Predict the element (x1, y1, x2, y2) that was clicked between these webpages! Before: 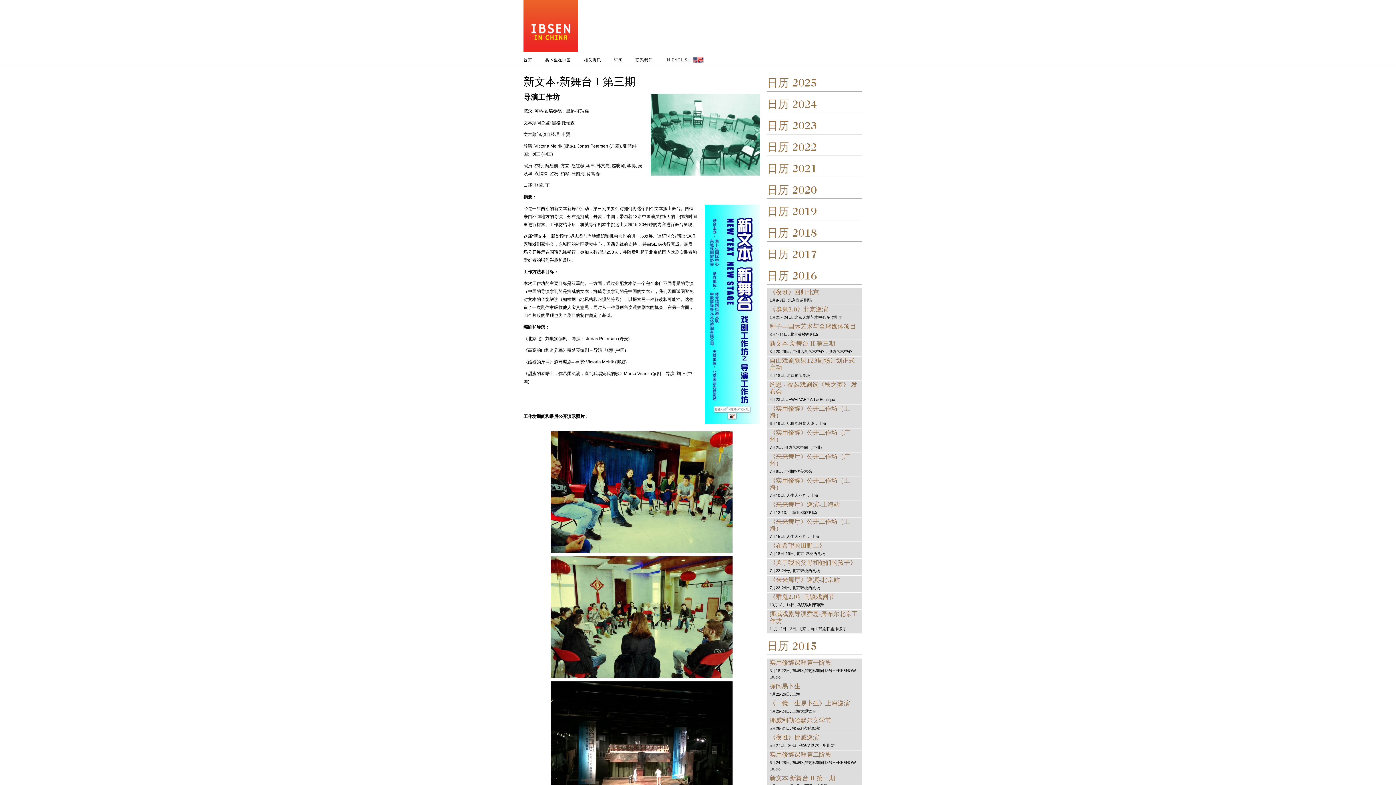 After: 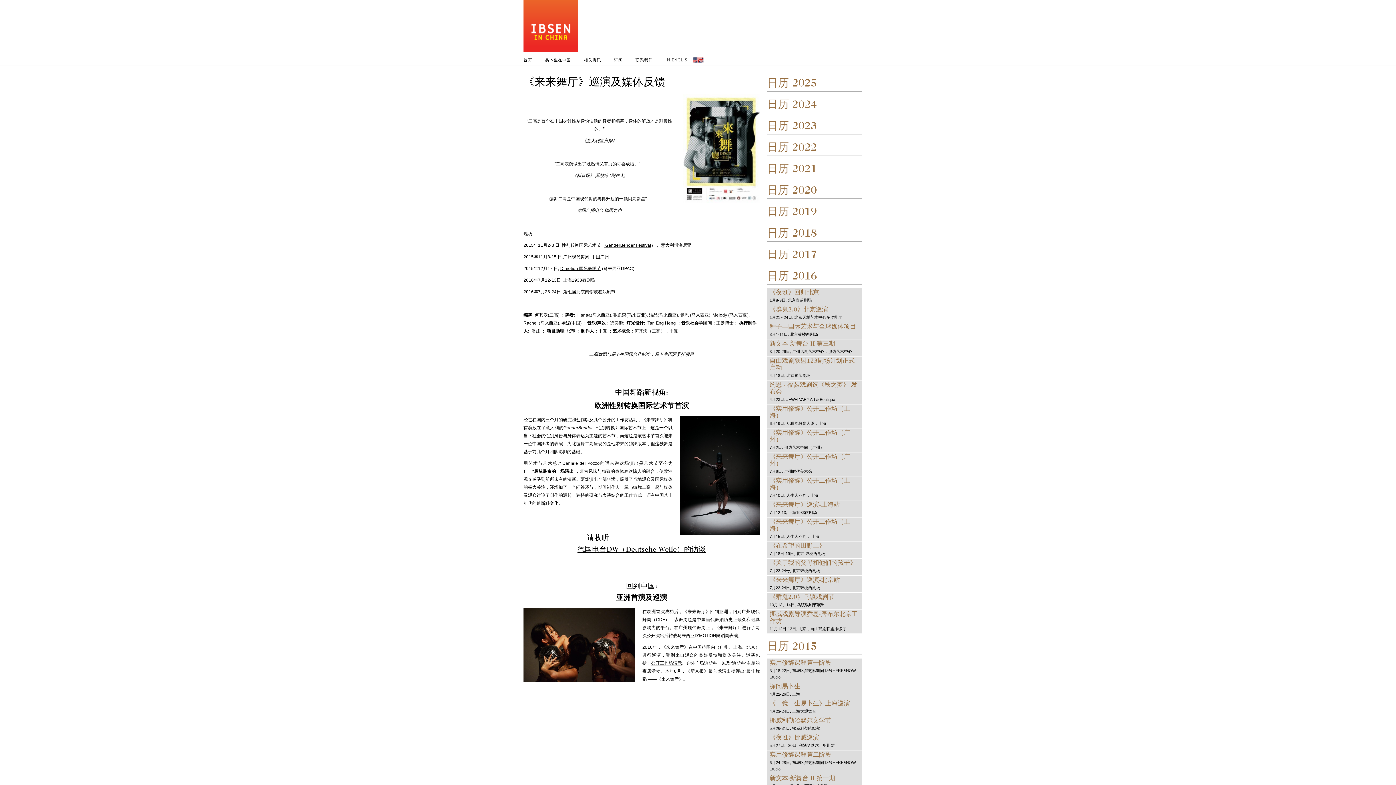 Action: label: 《来来舞厅》巡演-北京站

7月23-24日, 北京鼓楼西剧场 bbox: (767, 576, 861, 592)